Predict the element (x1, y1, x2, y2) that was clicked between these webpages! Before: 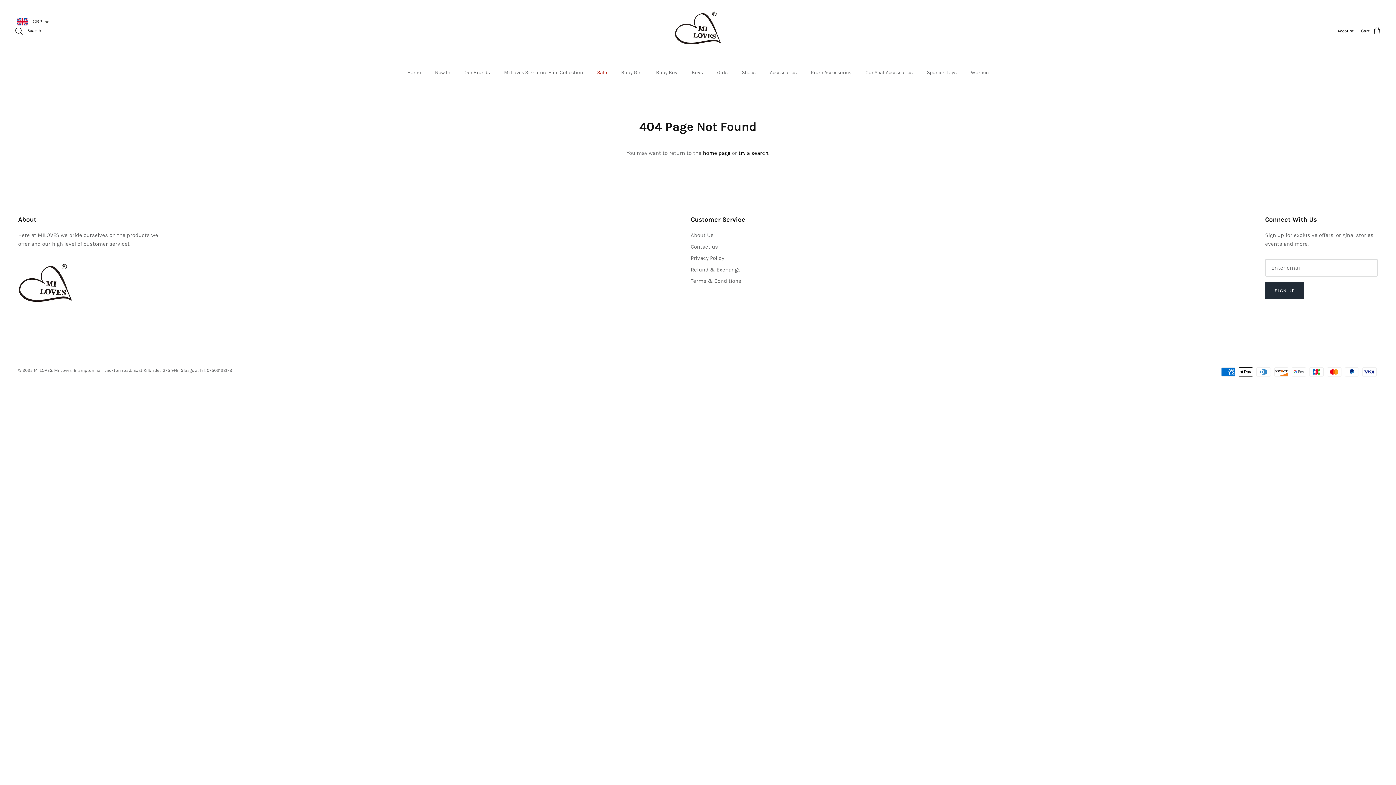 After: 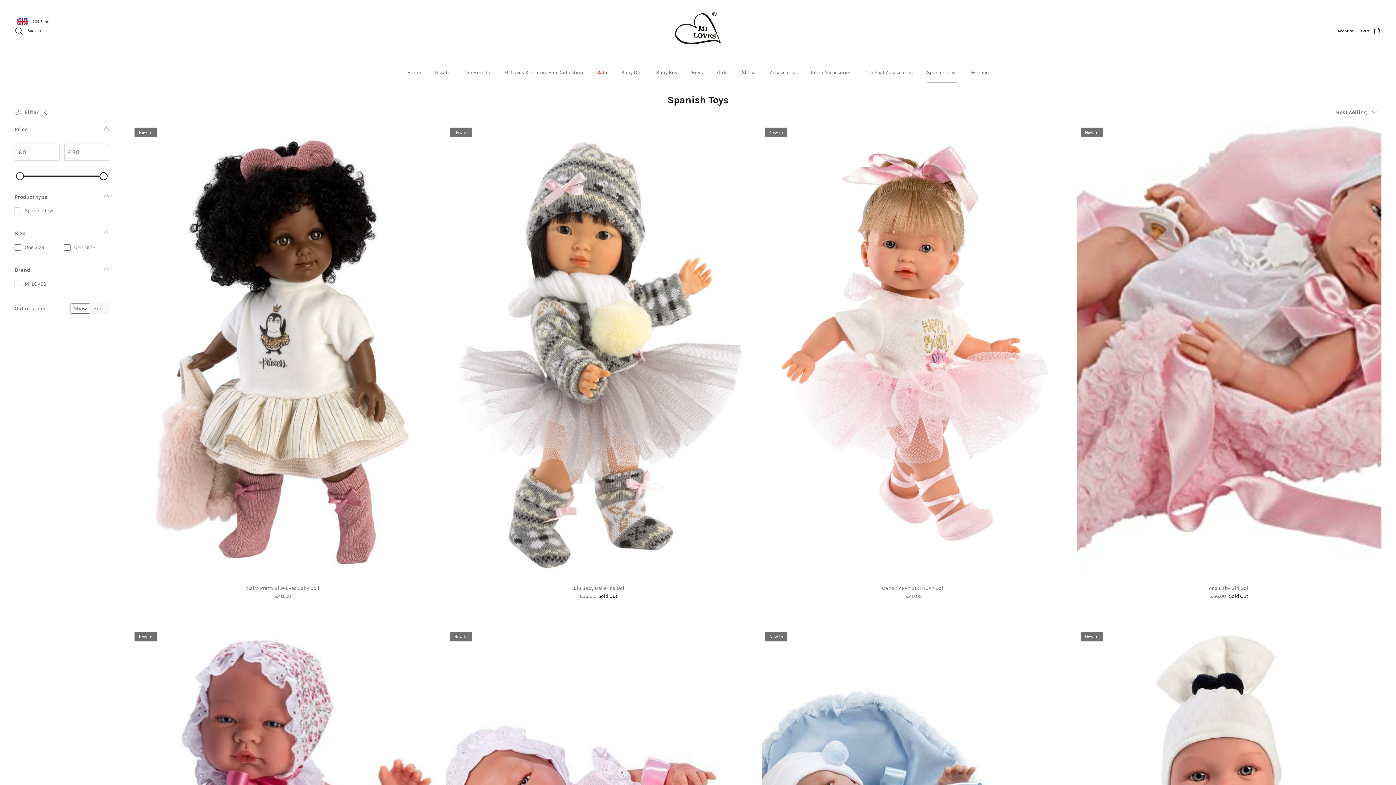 Action: label: Spanish Toys bbox: (920, 62, 963, 82)